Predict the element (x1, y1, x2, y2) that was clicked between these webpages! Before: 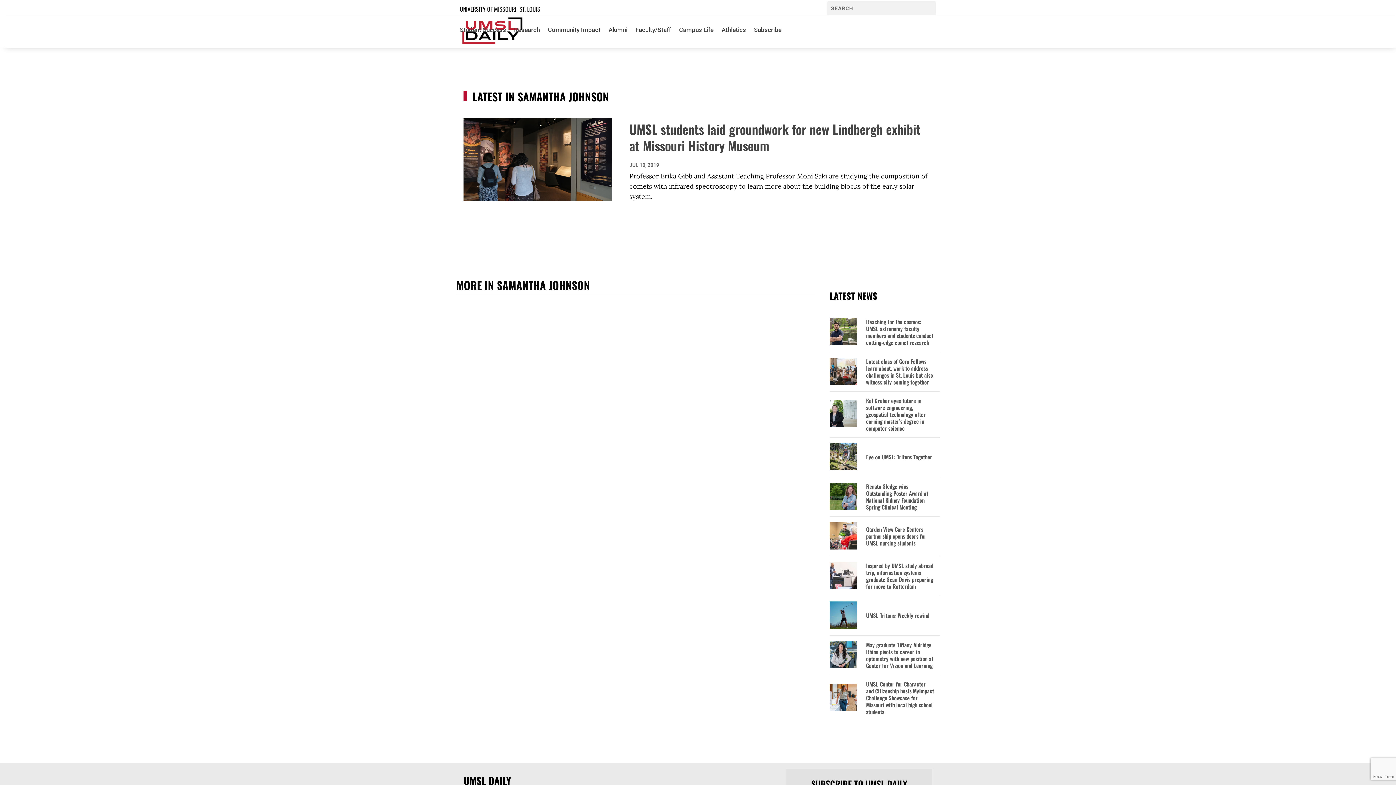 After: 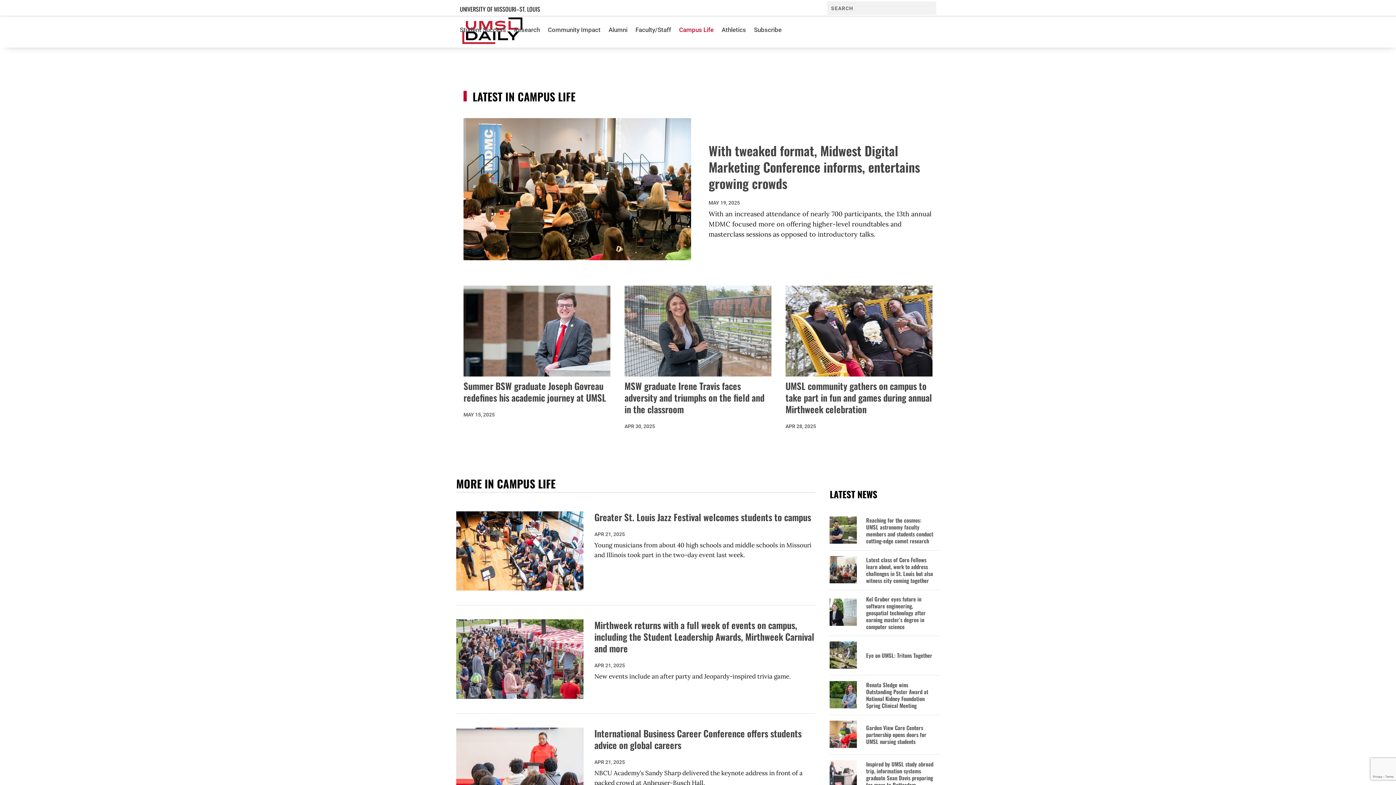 Action: label: Campus Life bbox: (679, 16, 713, 43)